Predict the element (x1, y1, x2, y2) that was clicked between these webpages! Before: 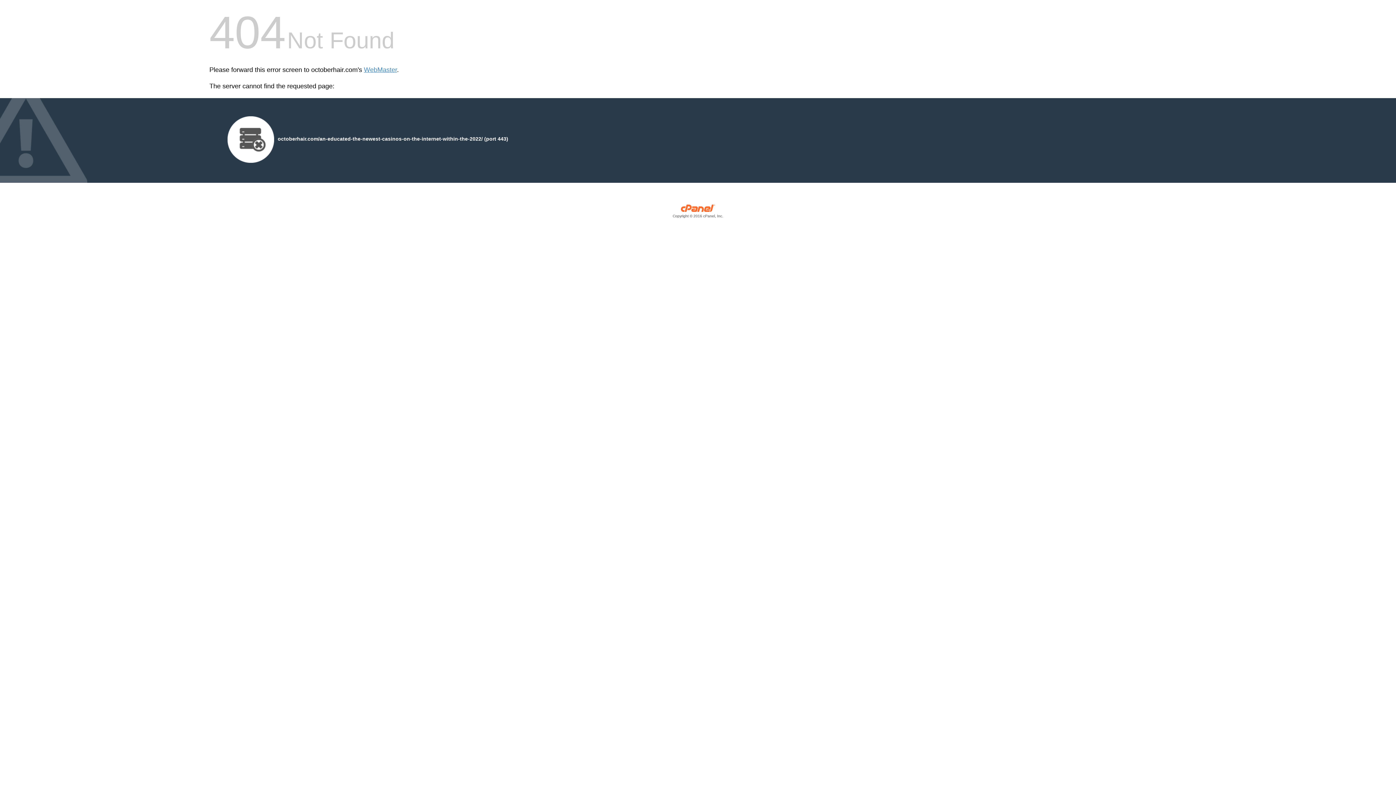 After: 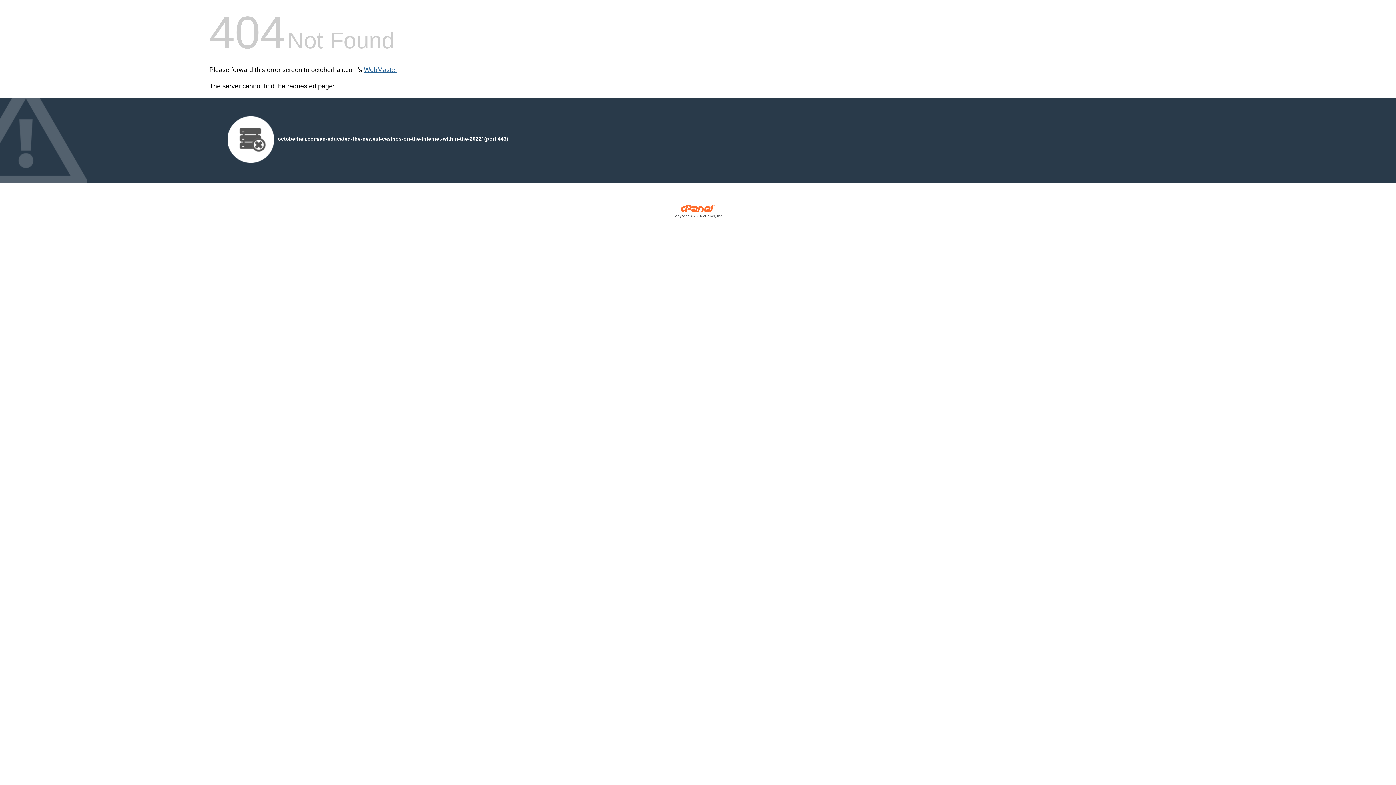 Action: label: WebMaster bbox: (364, 66, 397, 73)